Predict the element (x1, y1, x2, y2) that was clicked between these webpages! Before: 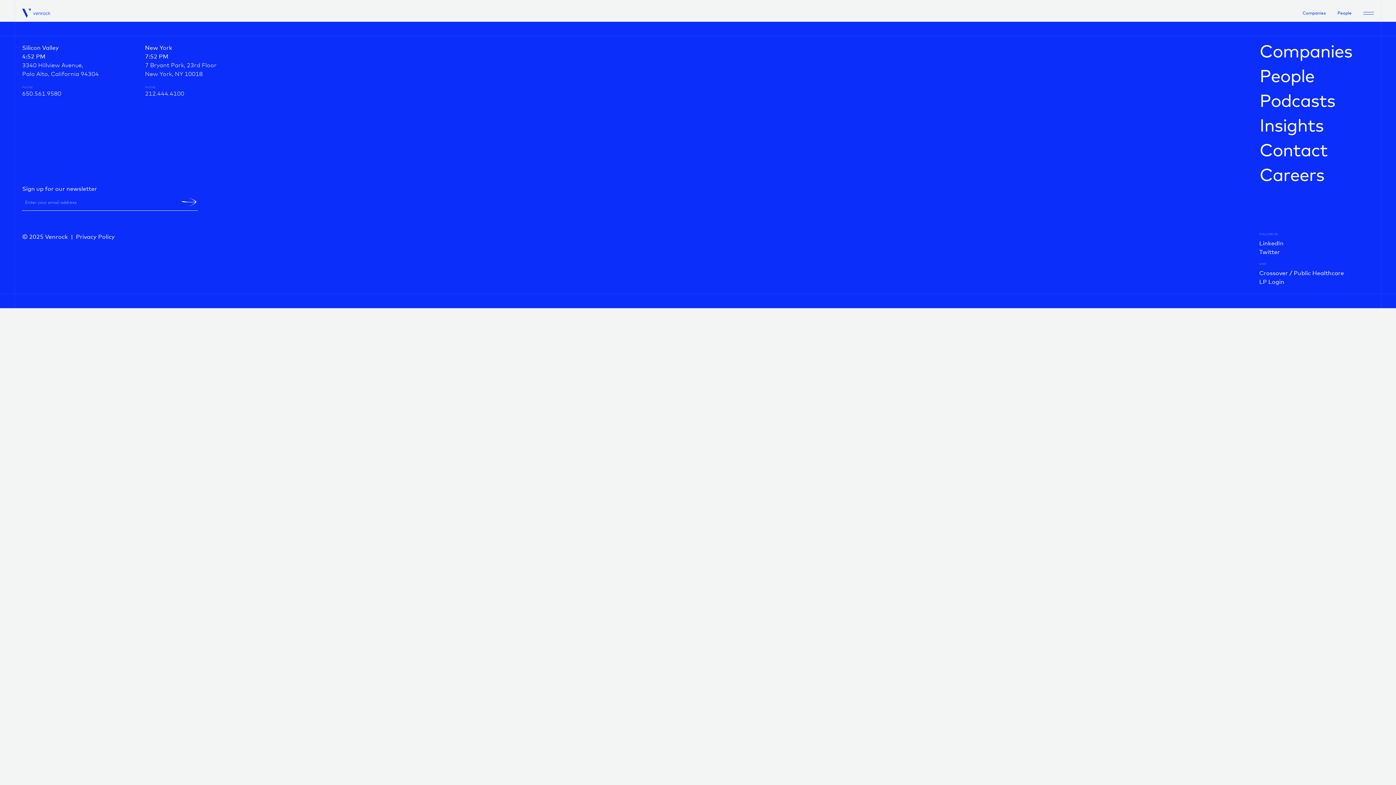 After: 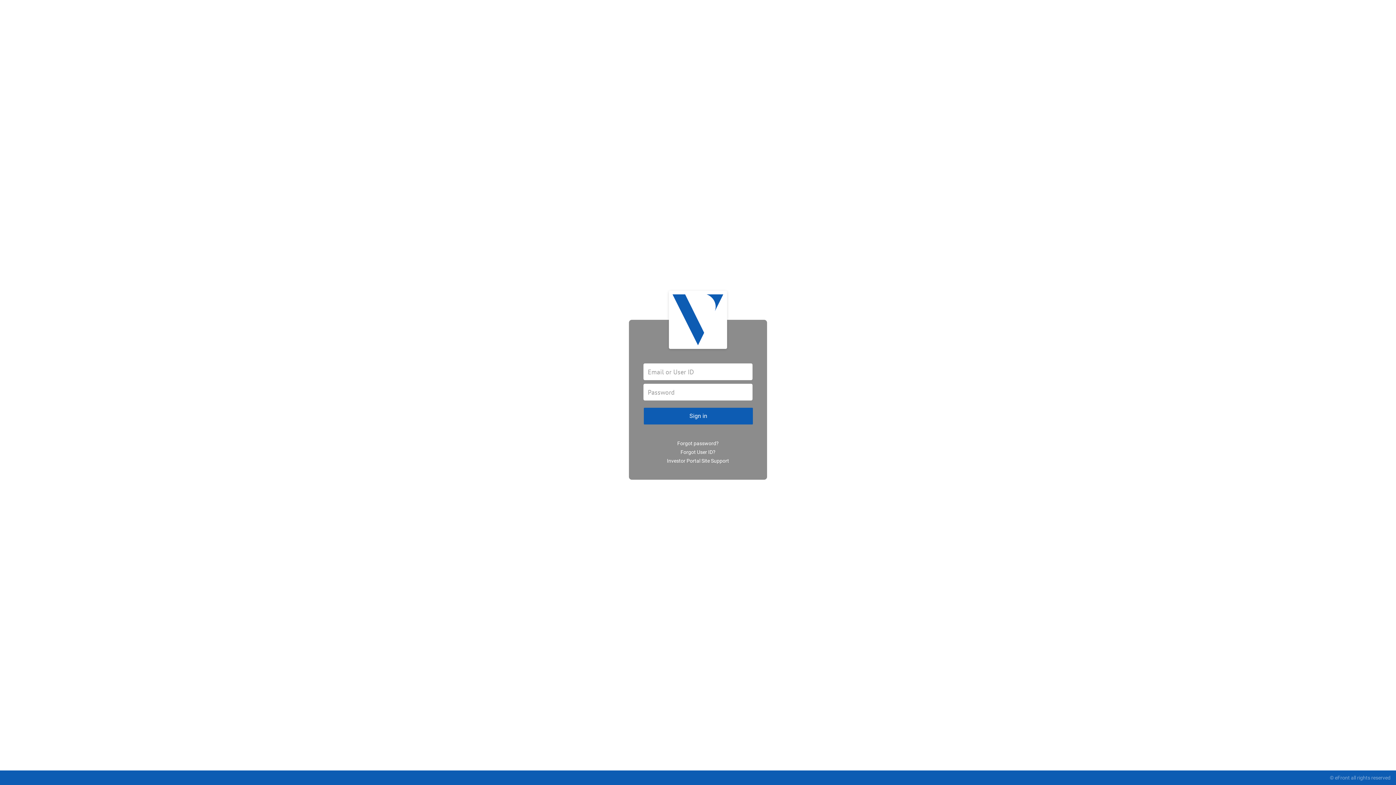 Action: bbox: (1259, 277, 1352, 286) label: LP Login